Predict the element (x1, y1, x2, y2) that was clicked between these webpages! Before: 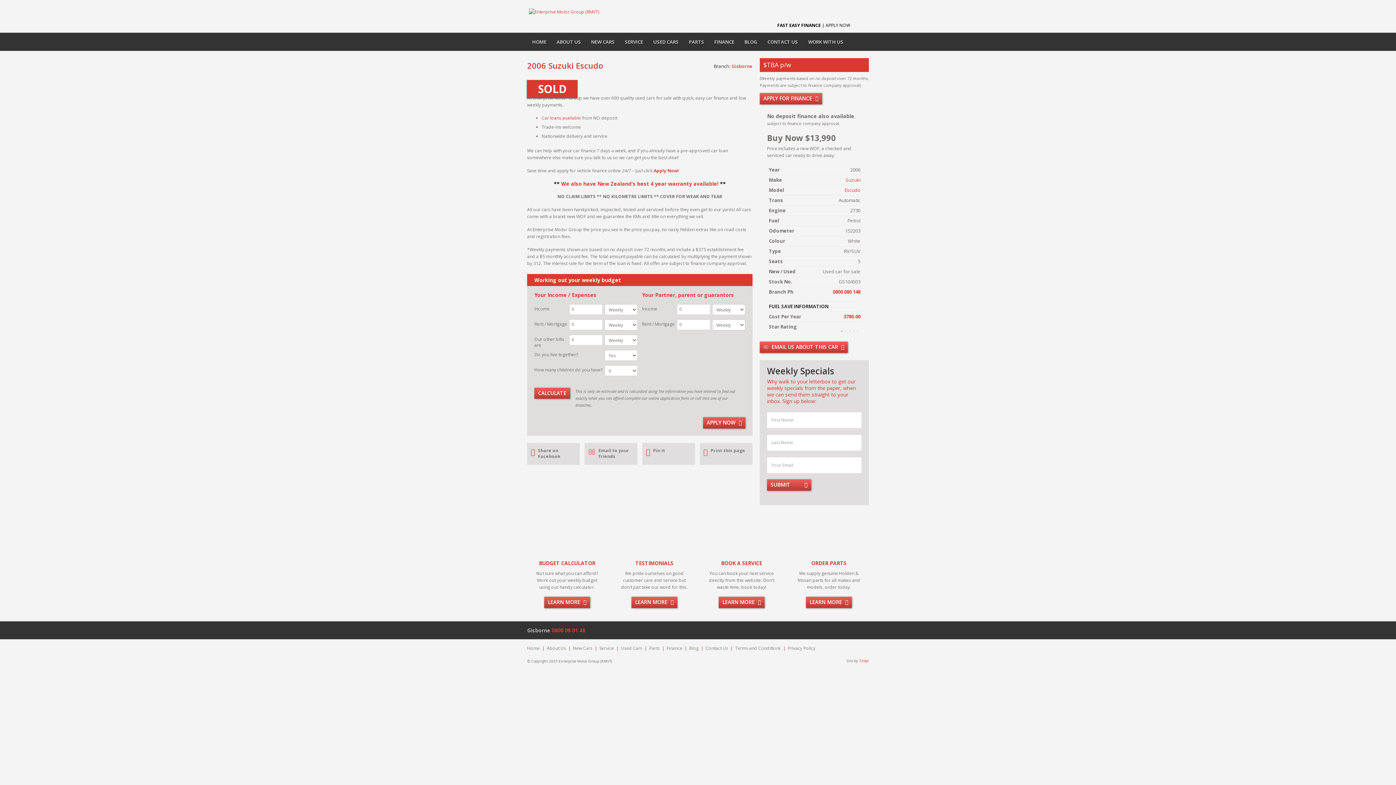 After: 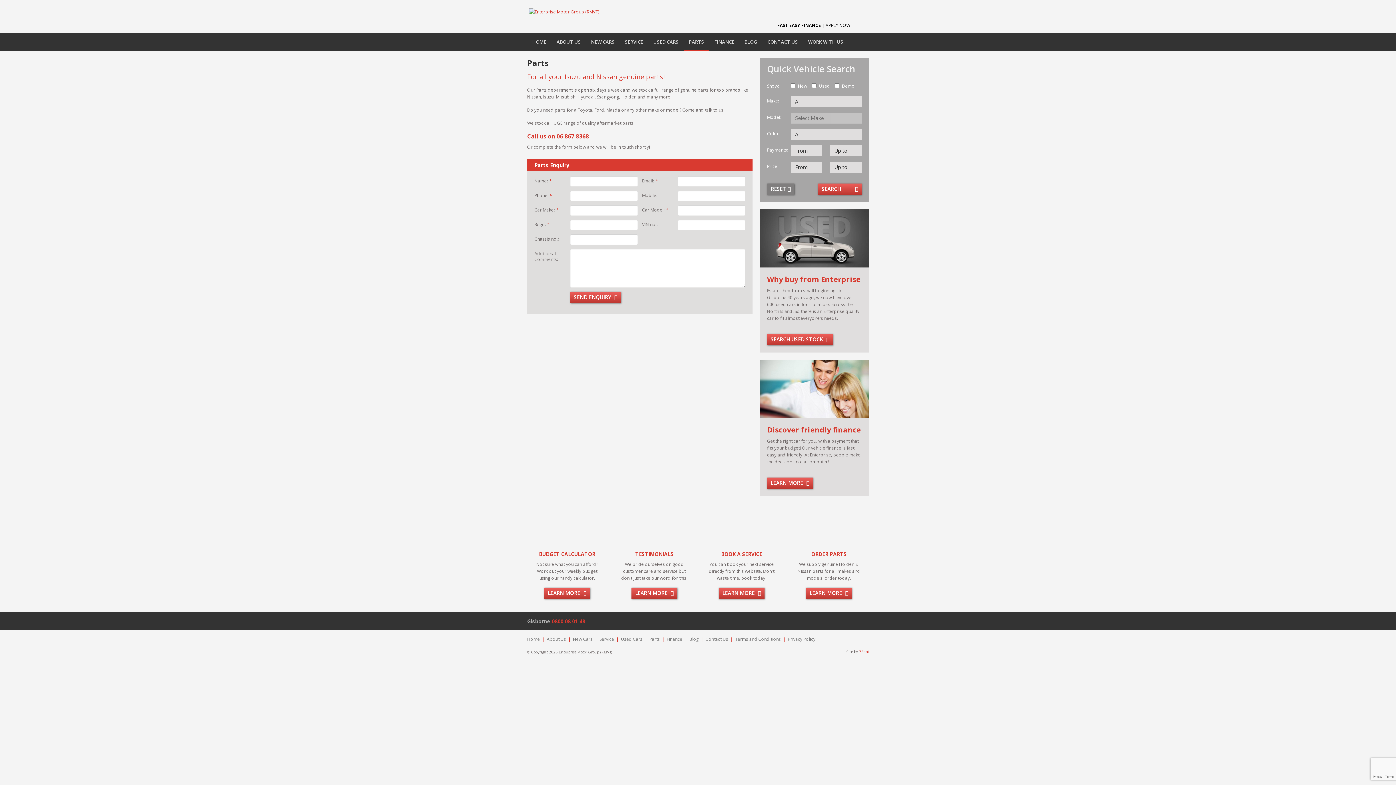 Action: bbox: (684, 32, 709, 50) label: PARTS